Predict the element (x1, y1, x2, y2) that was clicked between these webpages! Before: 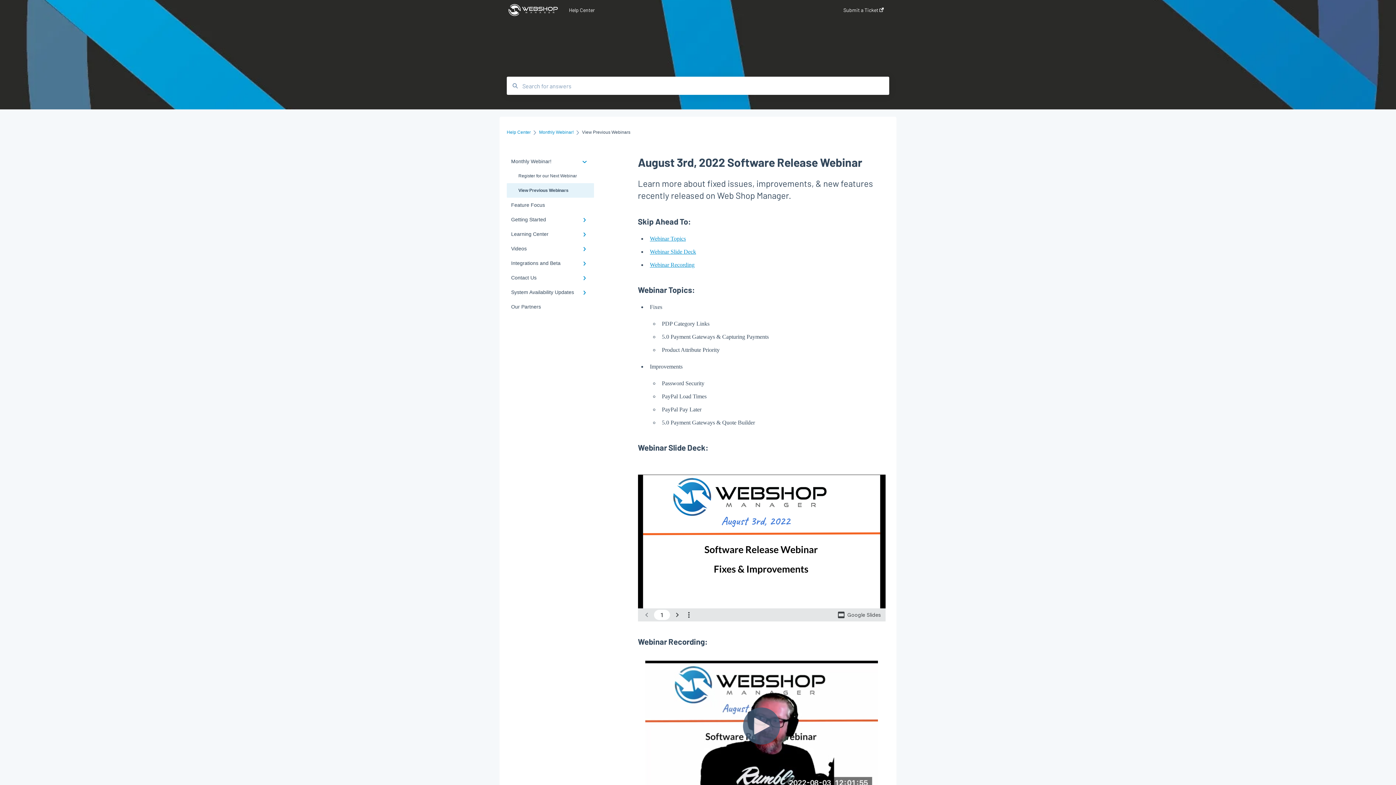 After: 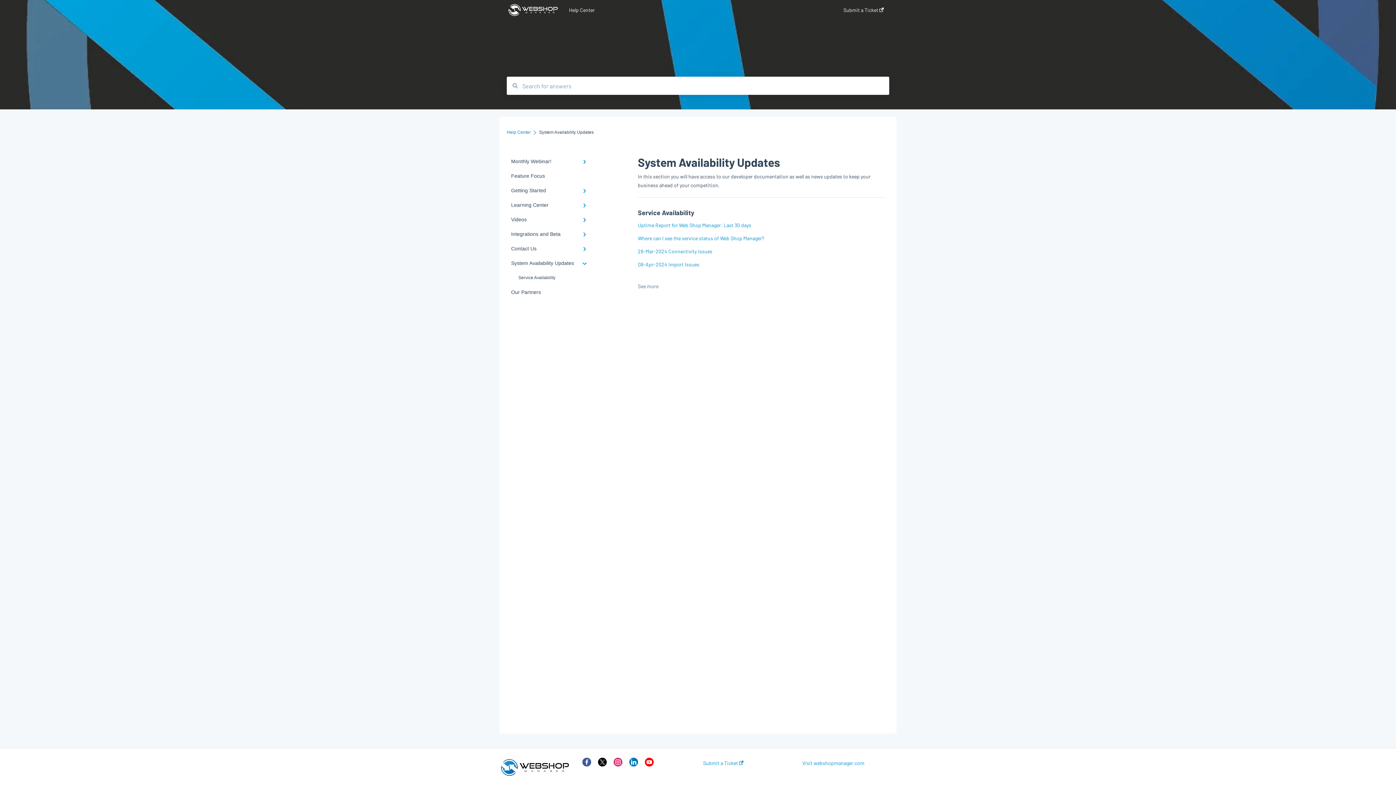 Action: label: System Availability Updates bbox: (506, 285, 594, 299)